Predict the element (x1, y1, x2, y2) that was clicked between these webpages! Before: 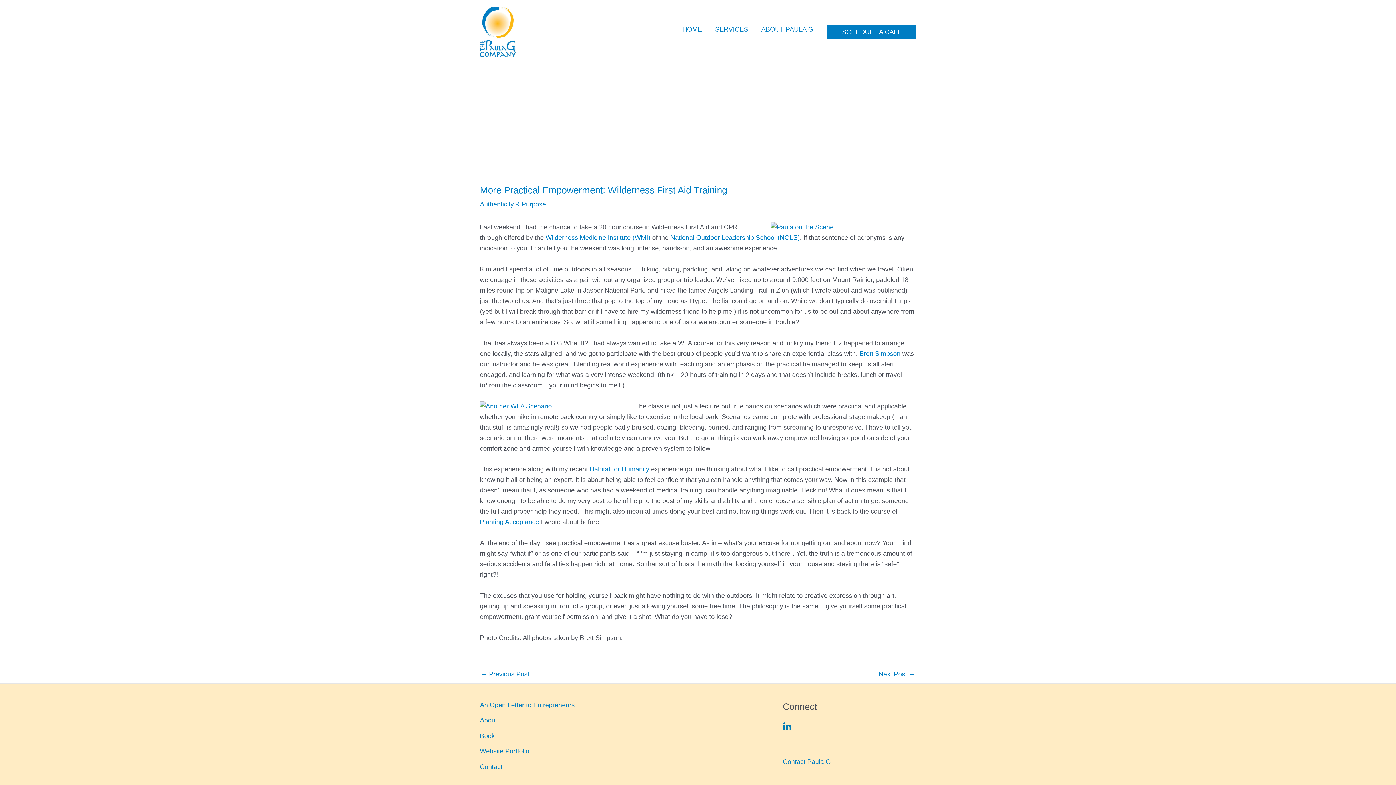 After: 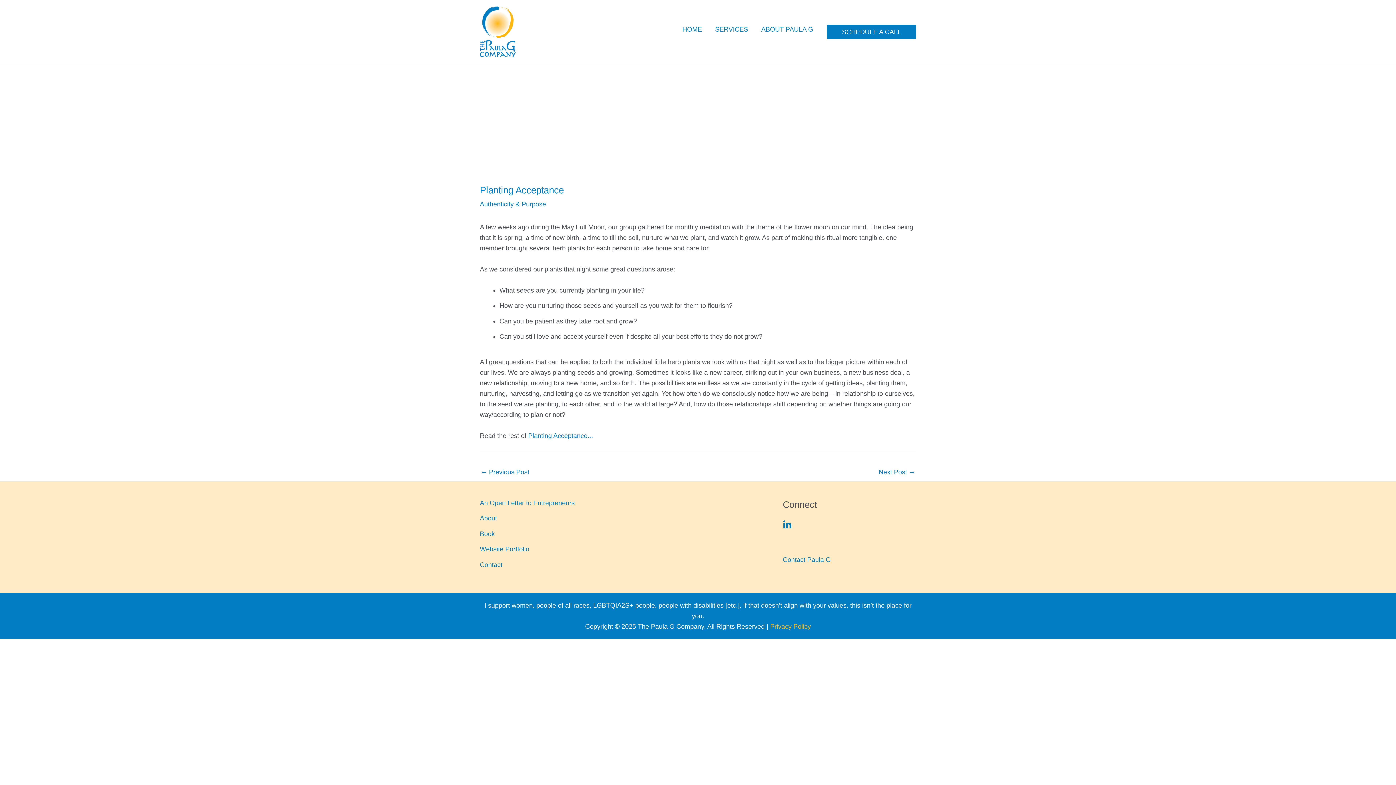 Action: bbox: (480, 518, 539, 525) label: Planting Acceptance